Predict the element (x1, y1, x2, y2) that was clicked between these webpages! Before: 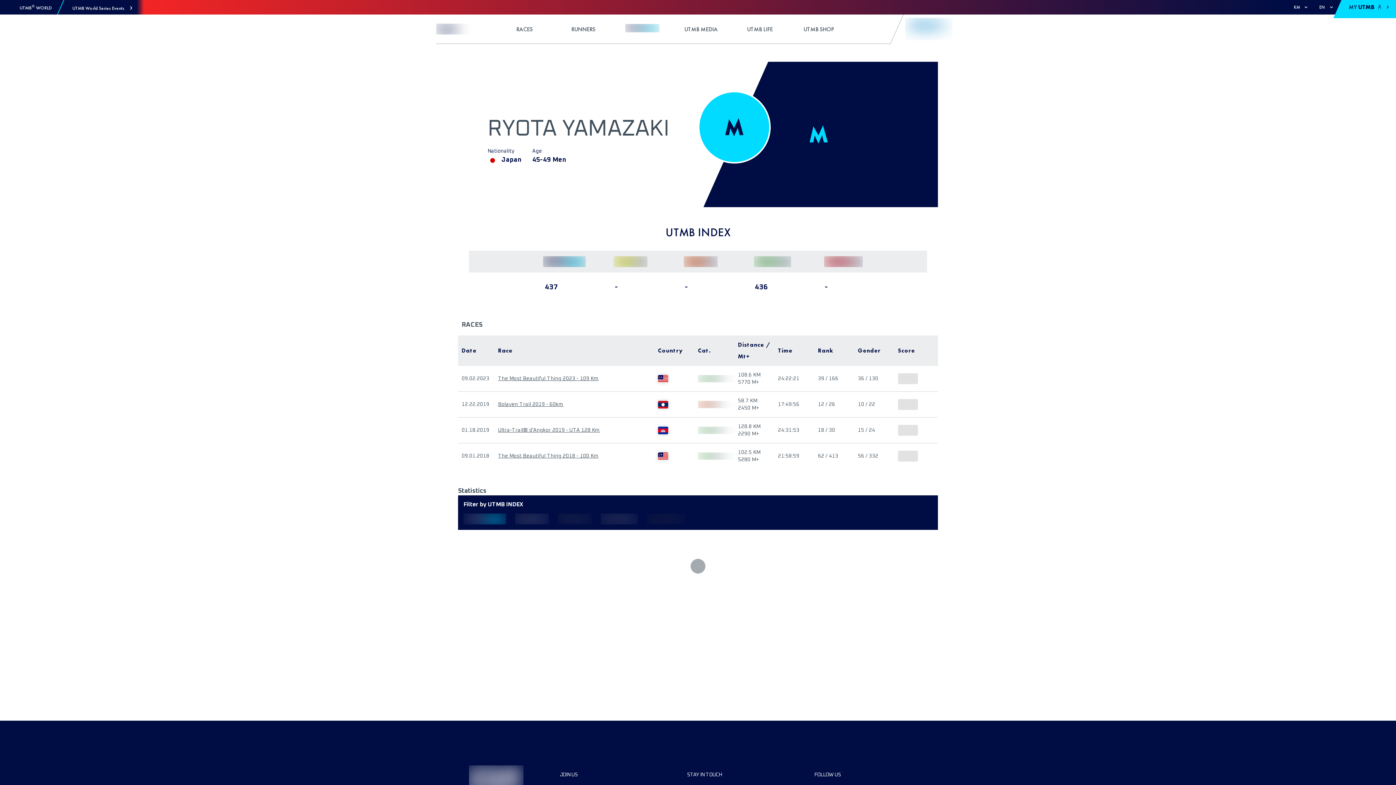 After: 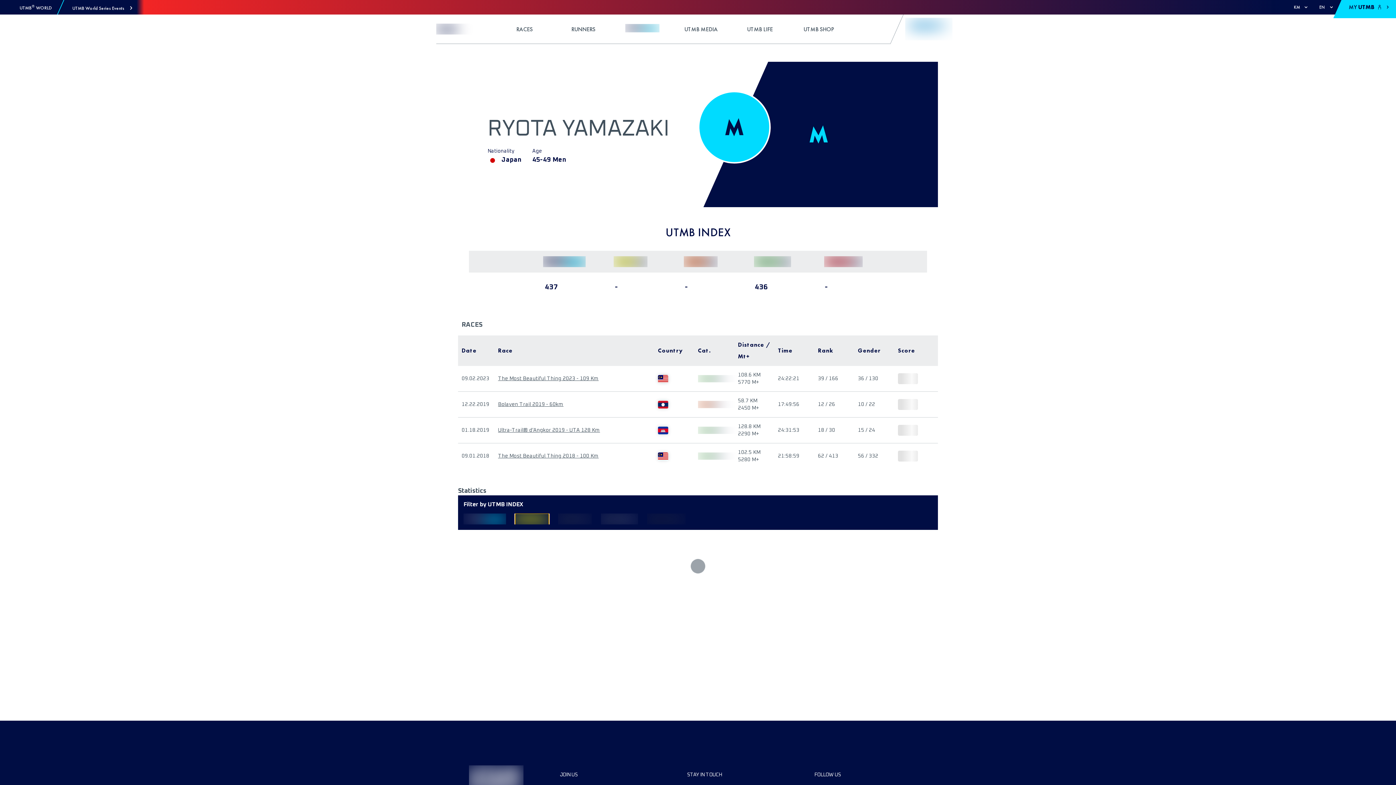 Action: bbox: (515, 513, 549, 524)